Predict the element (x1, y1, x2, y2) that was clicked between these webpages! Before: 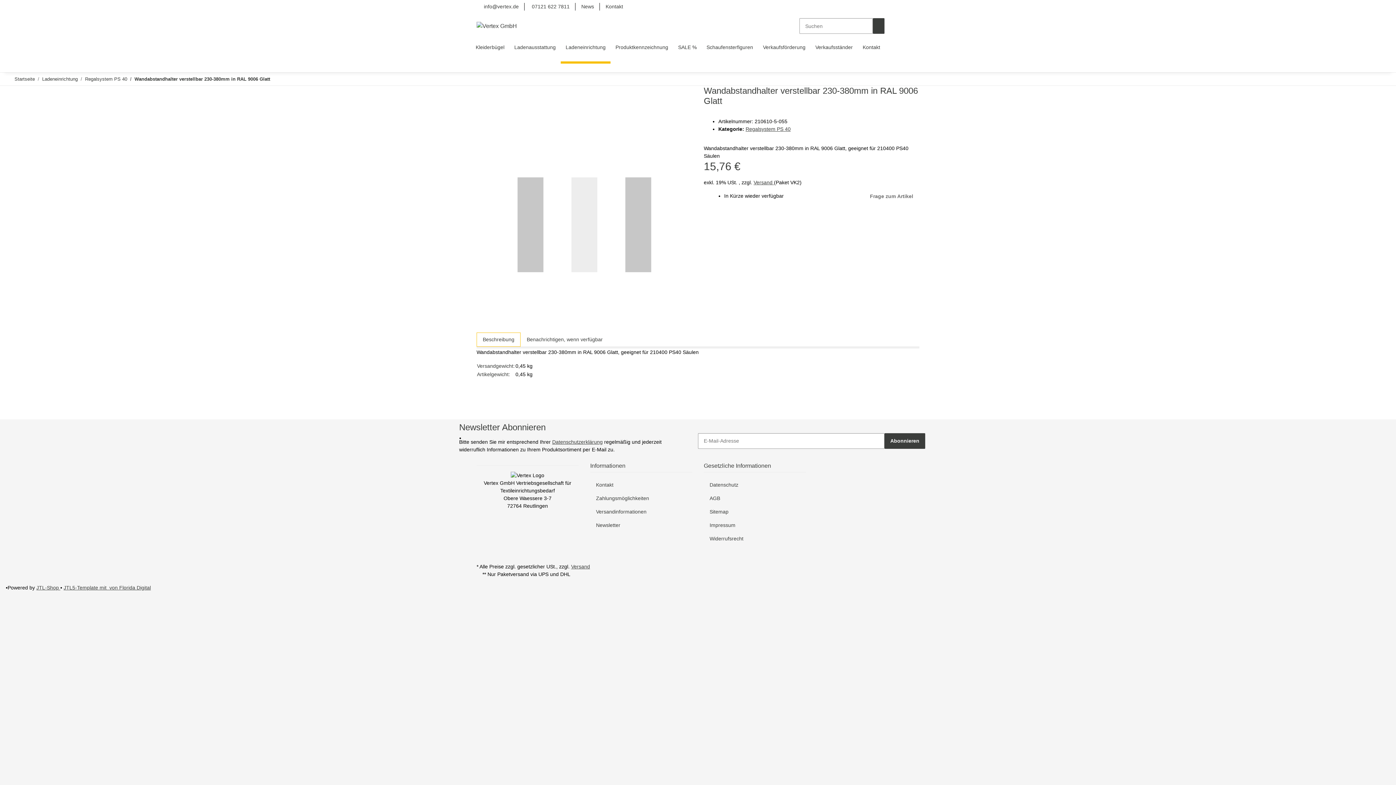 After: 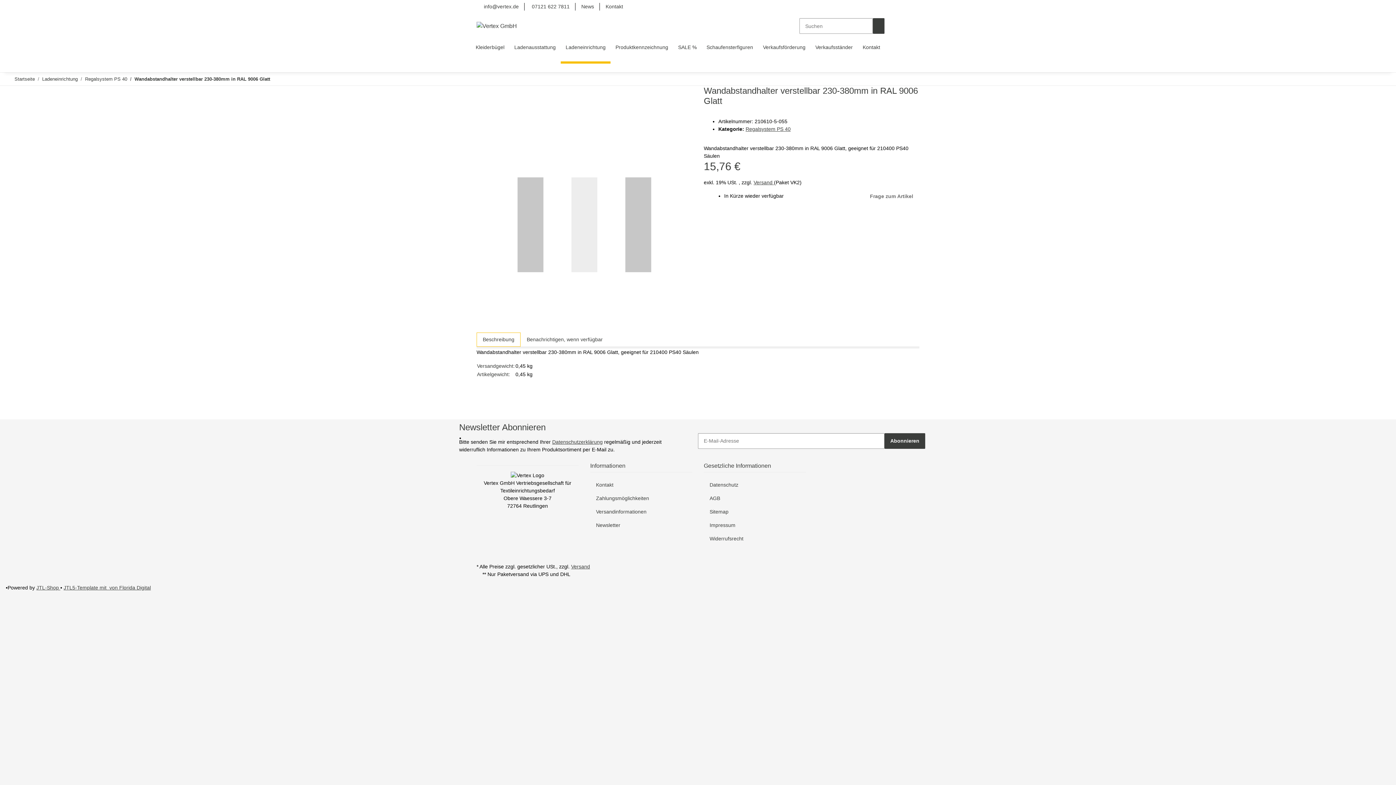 Action: bbox: (704, 224, 715, 229)